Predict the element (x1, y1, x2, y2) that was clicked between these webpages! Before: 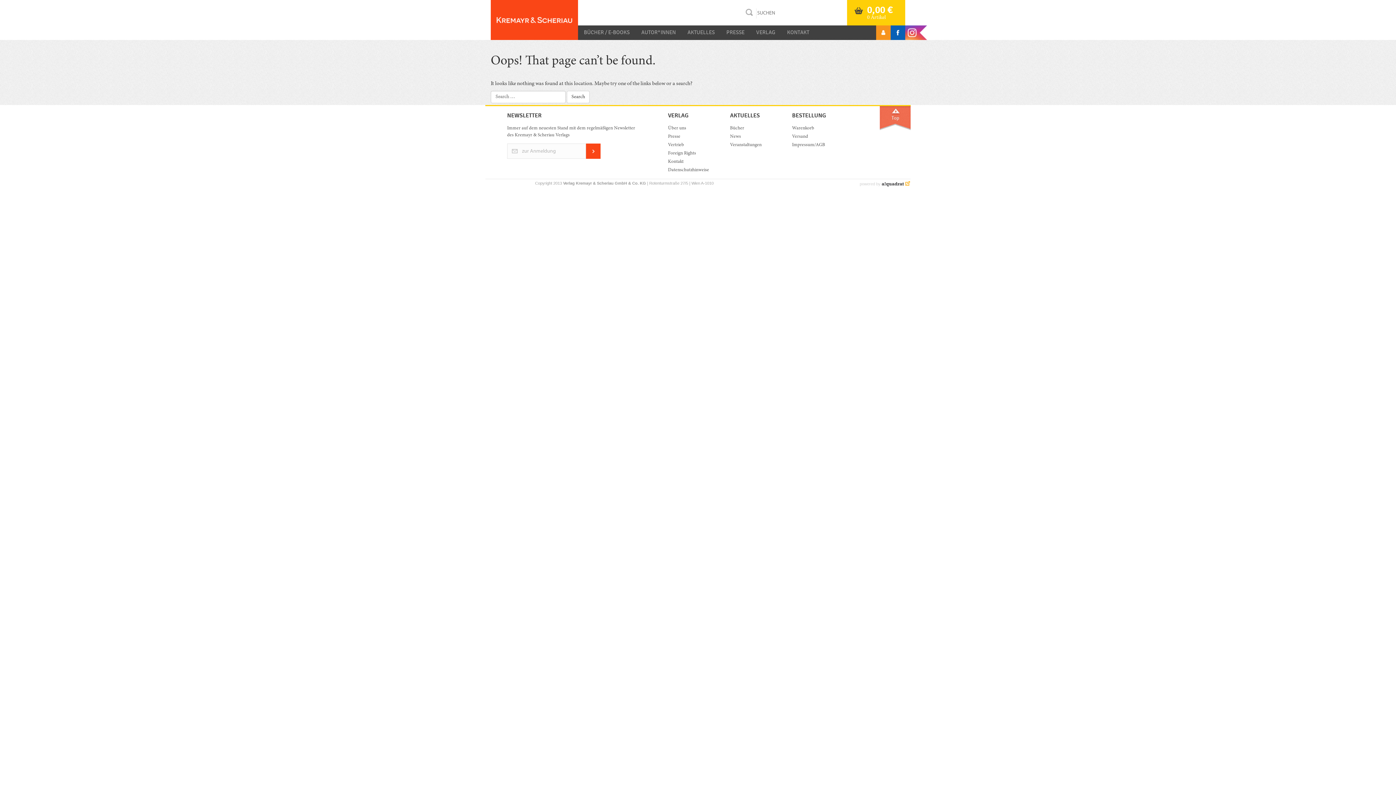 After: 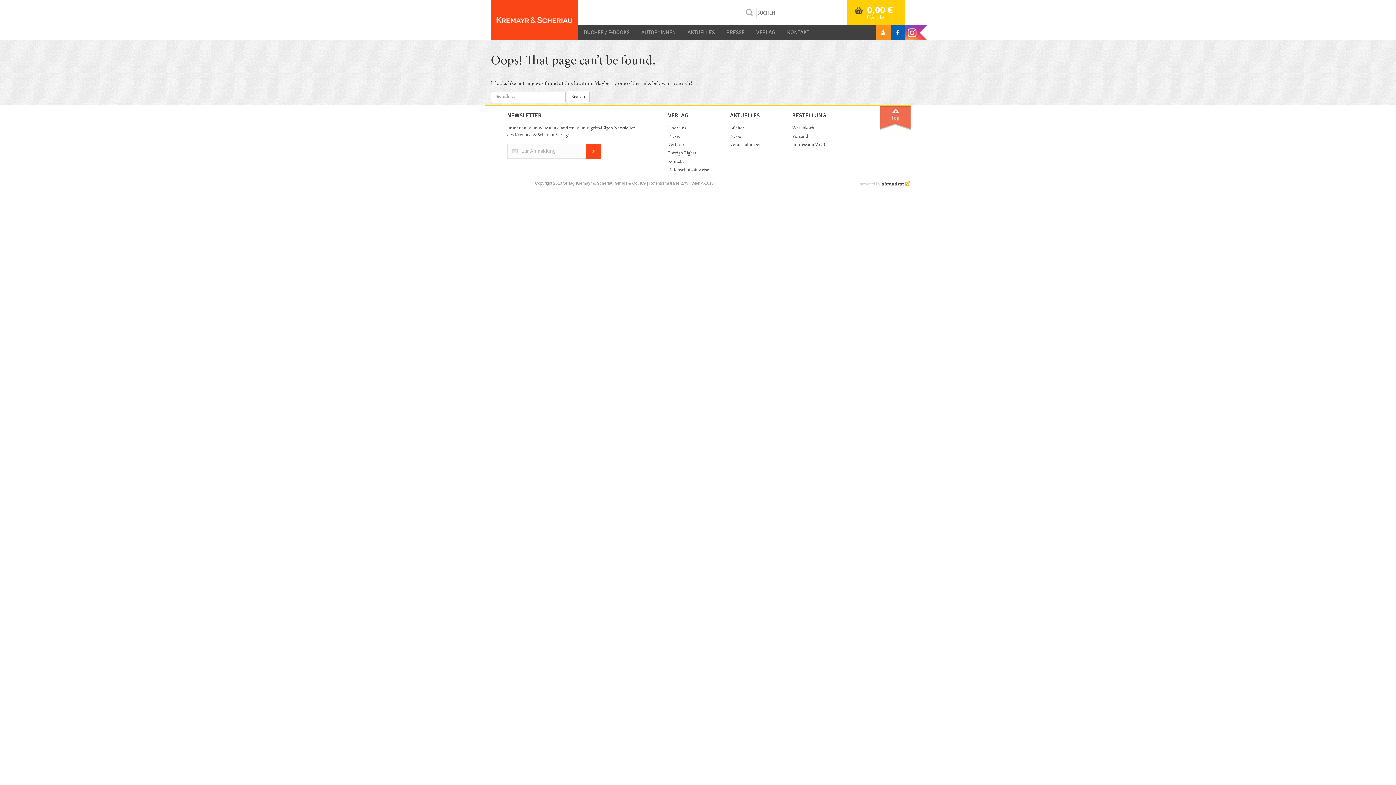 Action: bbox: (890, 25, 905, 40)